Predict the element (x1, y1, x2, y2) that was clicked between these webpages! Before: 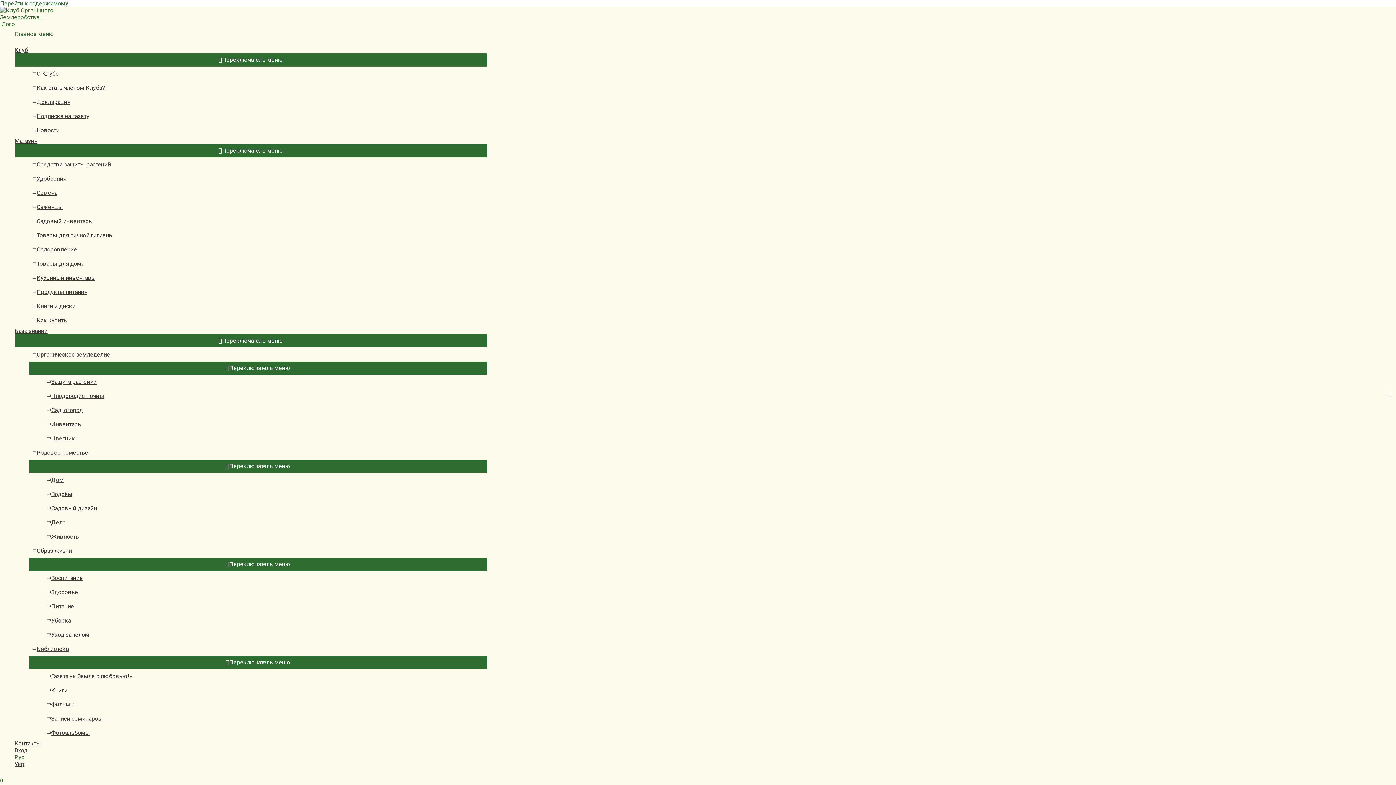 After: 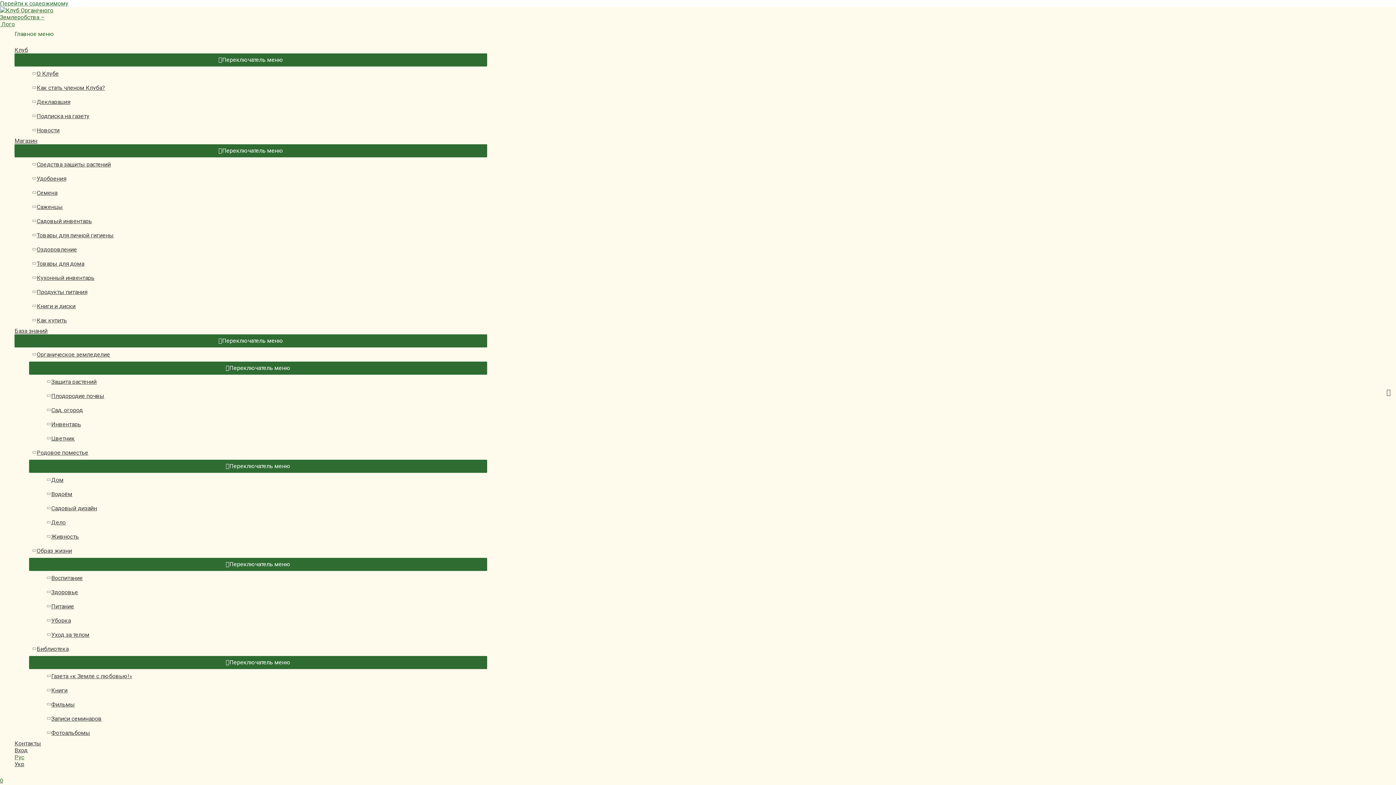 Action: label: Рус bbox: (14, 754, 487, 761)